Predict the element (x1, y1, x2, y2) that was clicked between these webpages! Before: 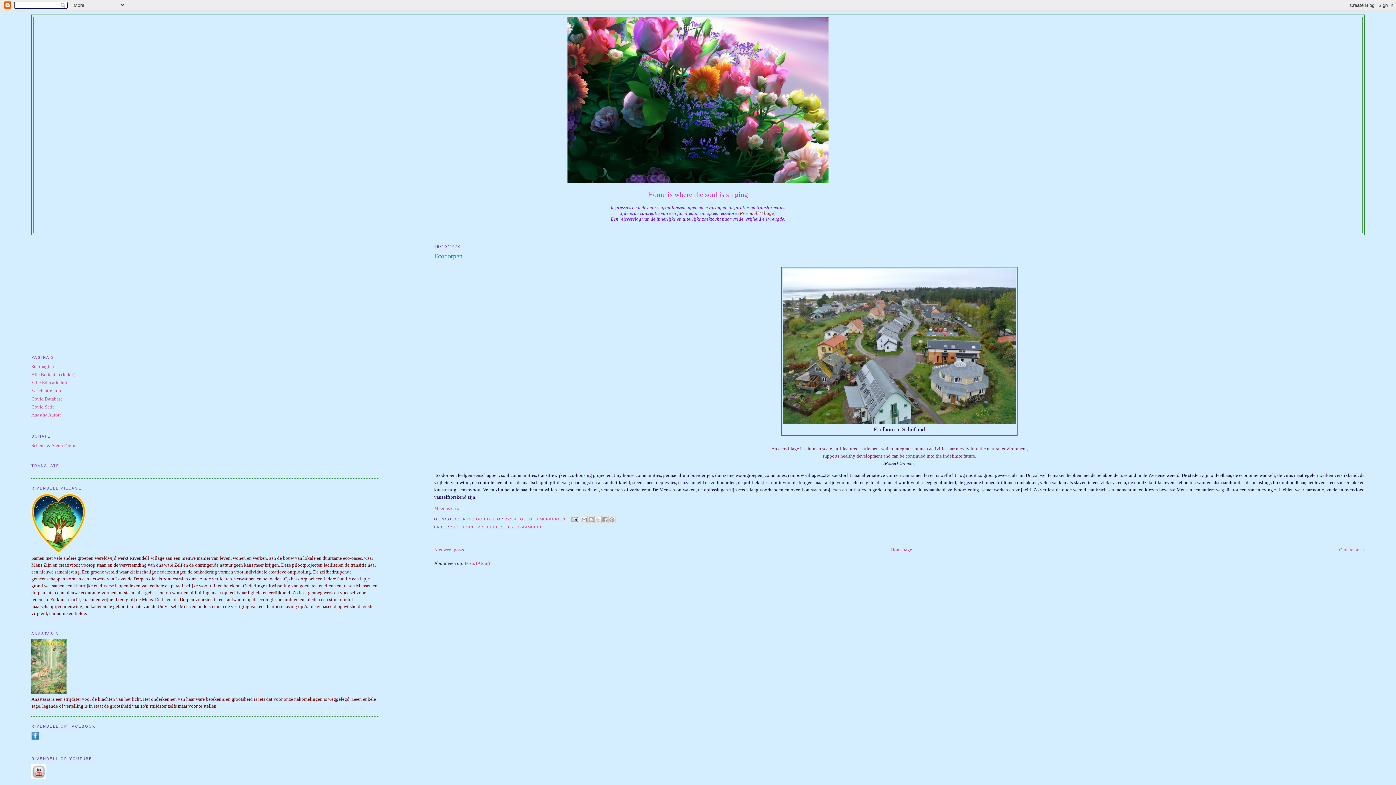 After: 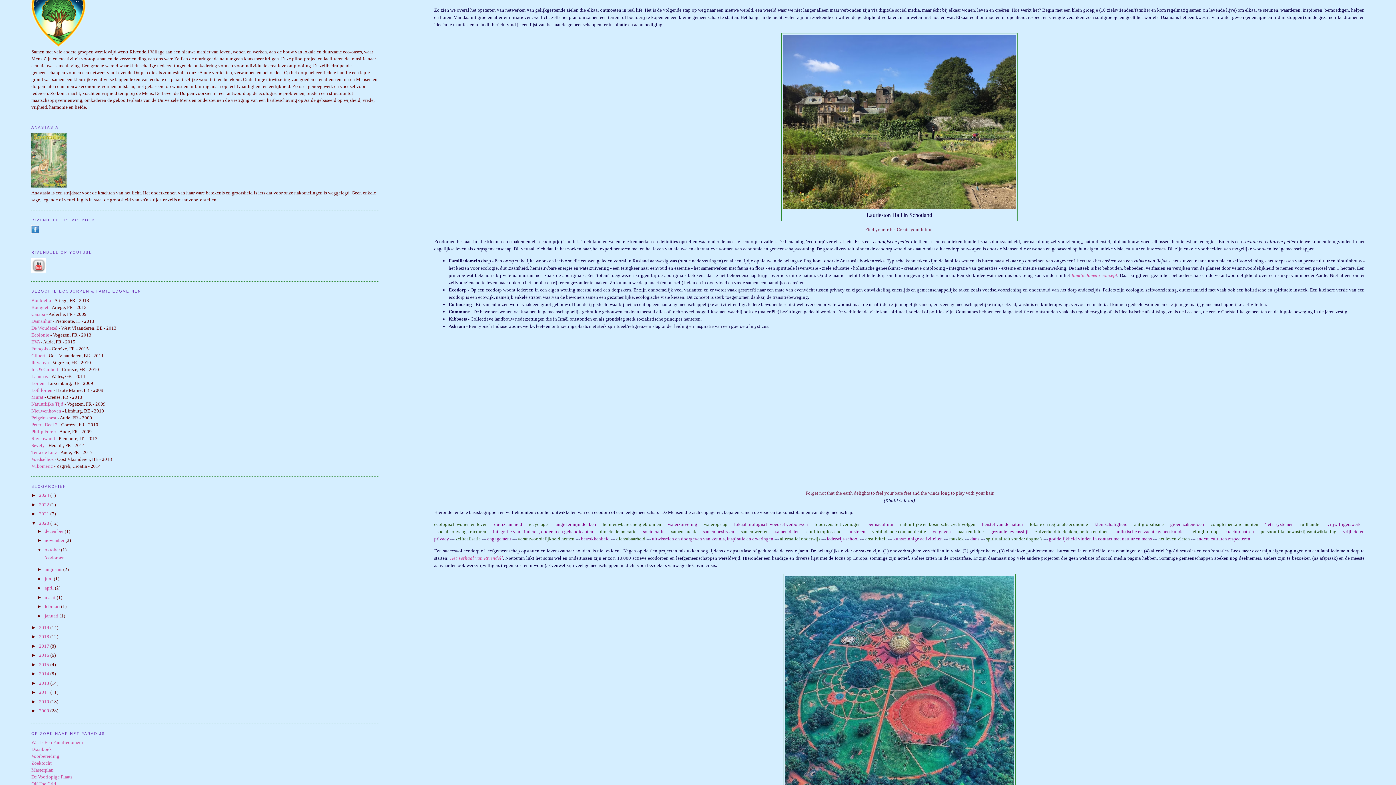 Action: label: Meer lezen » bbox: (434, 505, 459, 511)